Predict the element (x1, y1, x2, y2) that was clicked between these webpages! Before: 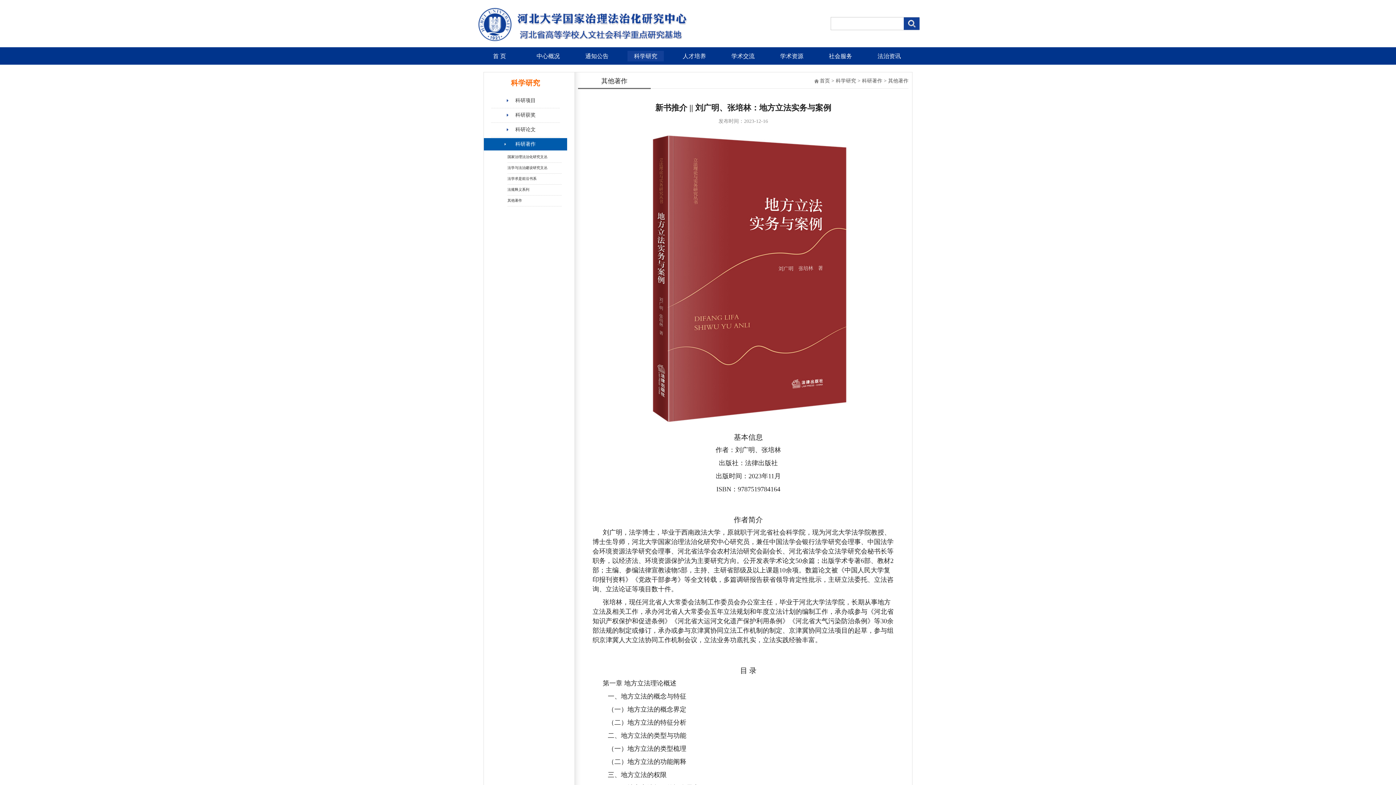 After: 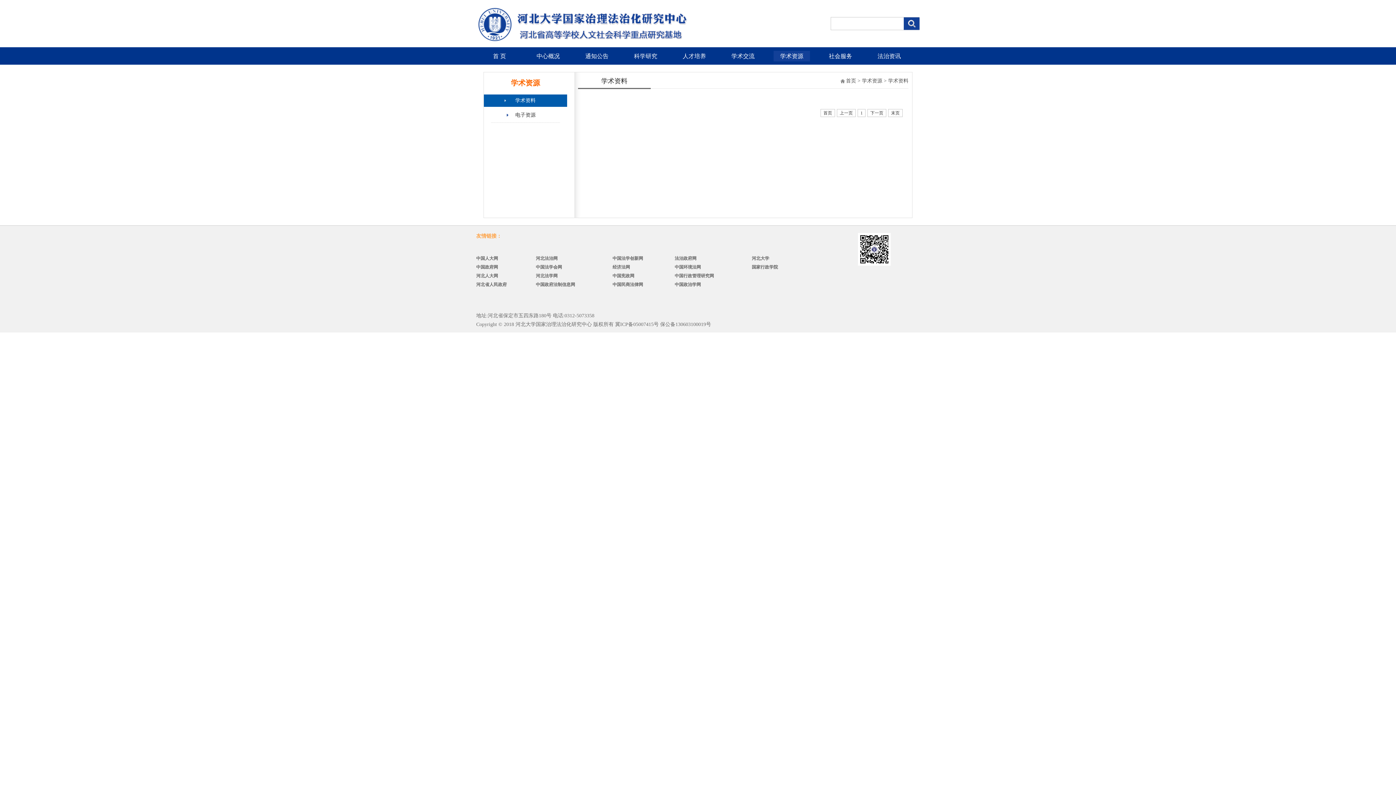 Action: label: 学术资源 bbox: (773, 50, 810, 61)